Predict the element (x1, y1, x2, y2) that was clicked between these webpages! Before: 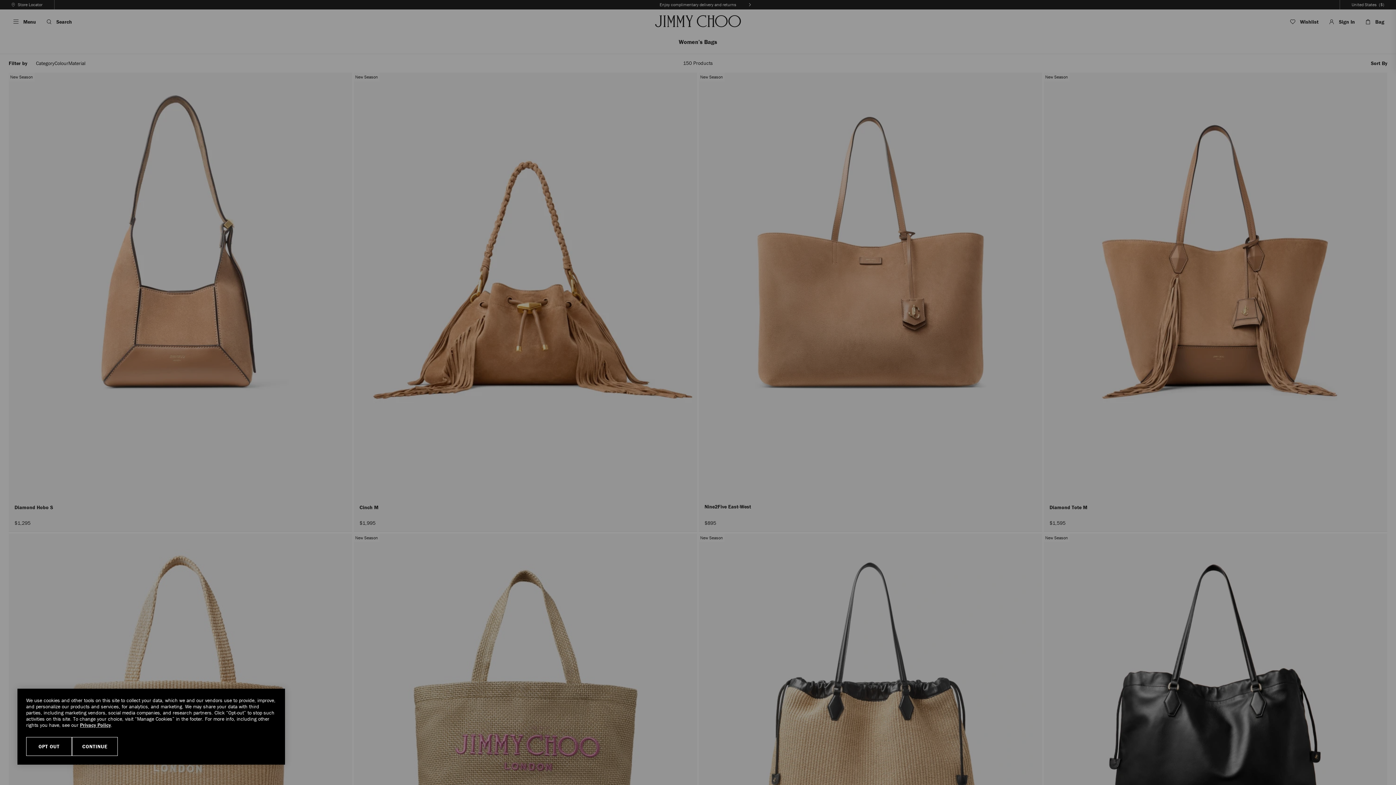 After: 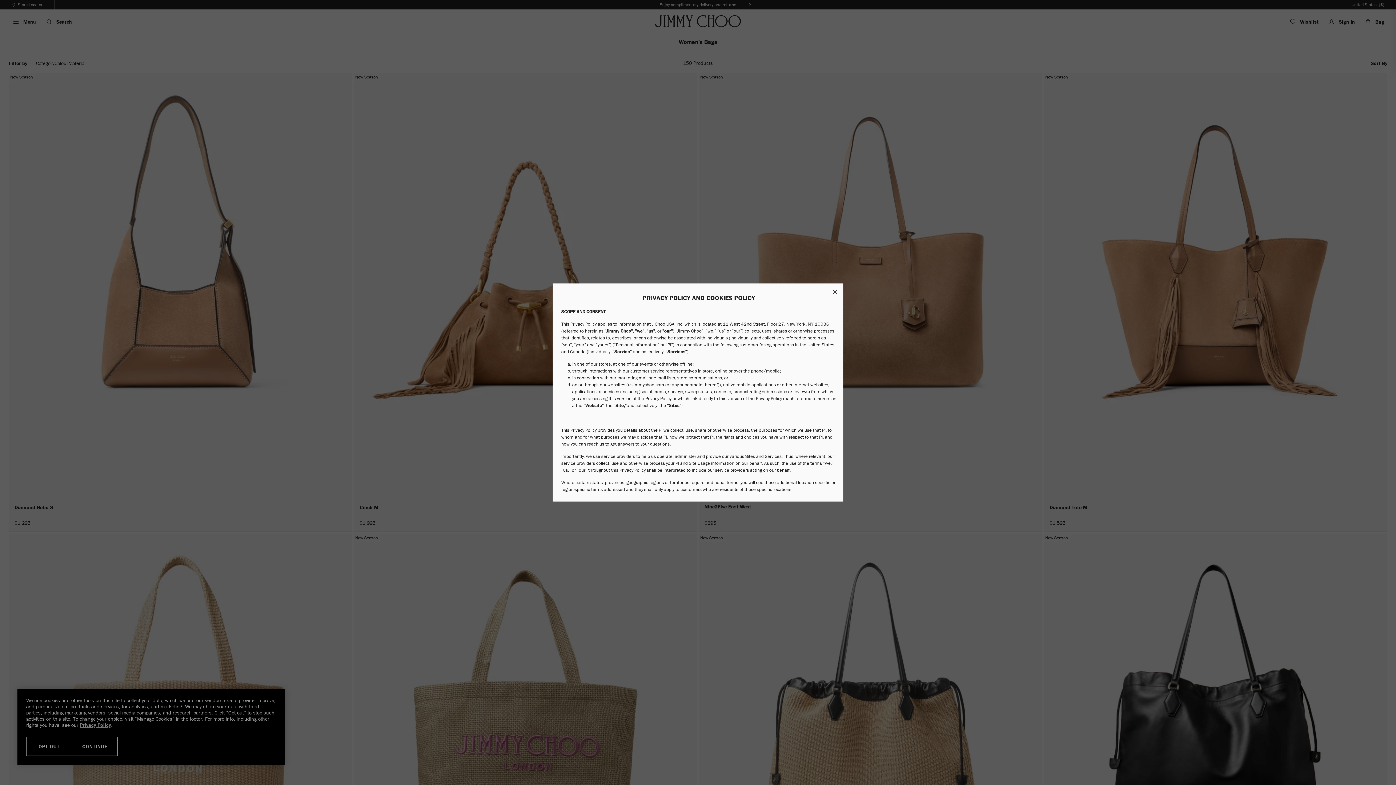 Action: bbox: (80, 722, 110, 728) label: Privacy Policy